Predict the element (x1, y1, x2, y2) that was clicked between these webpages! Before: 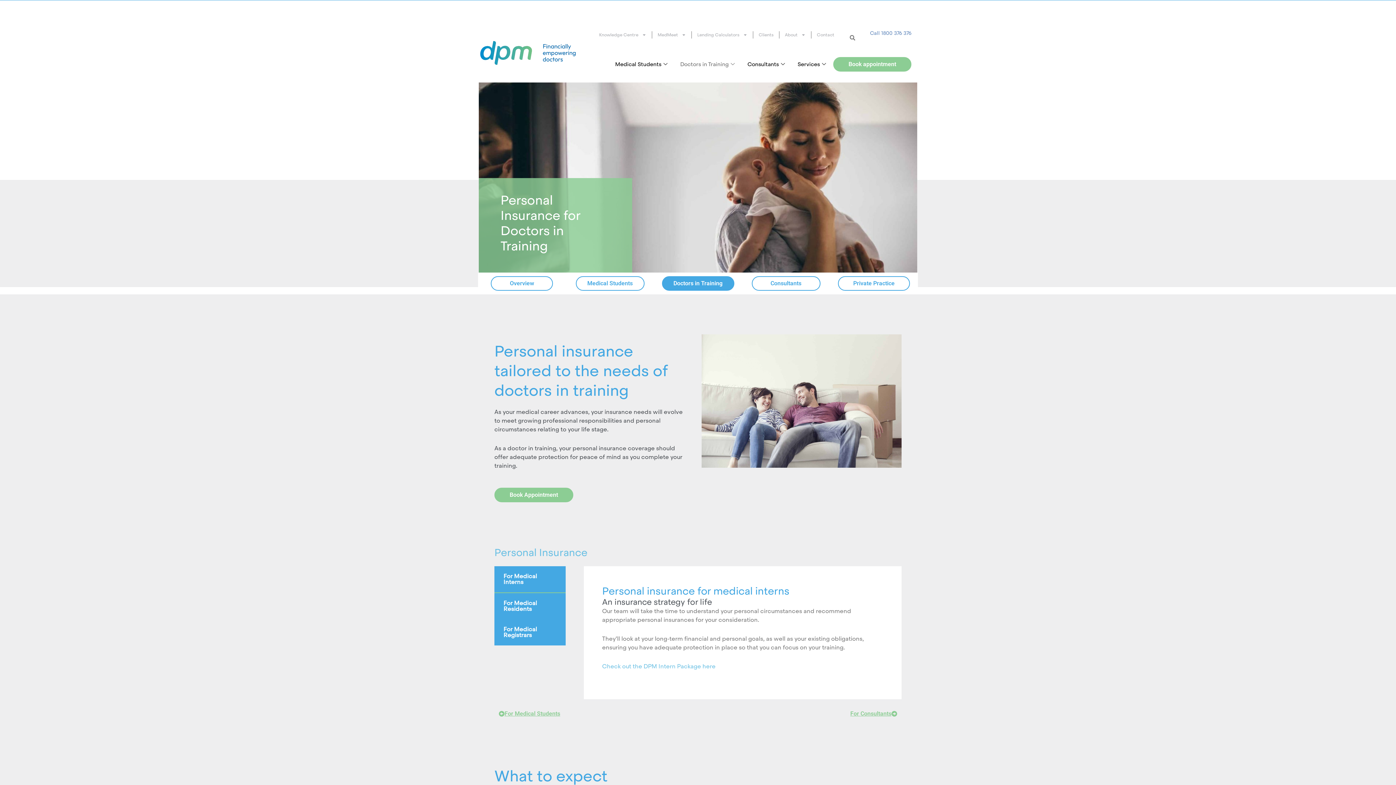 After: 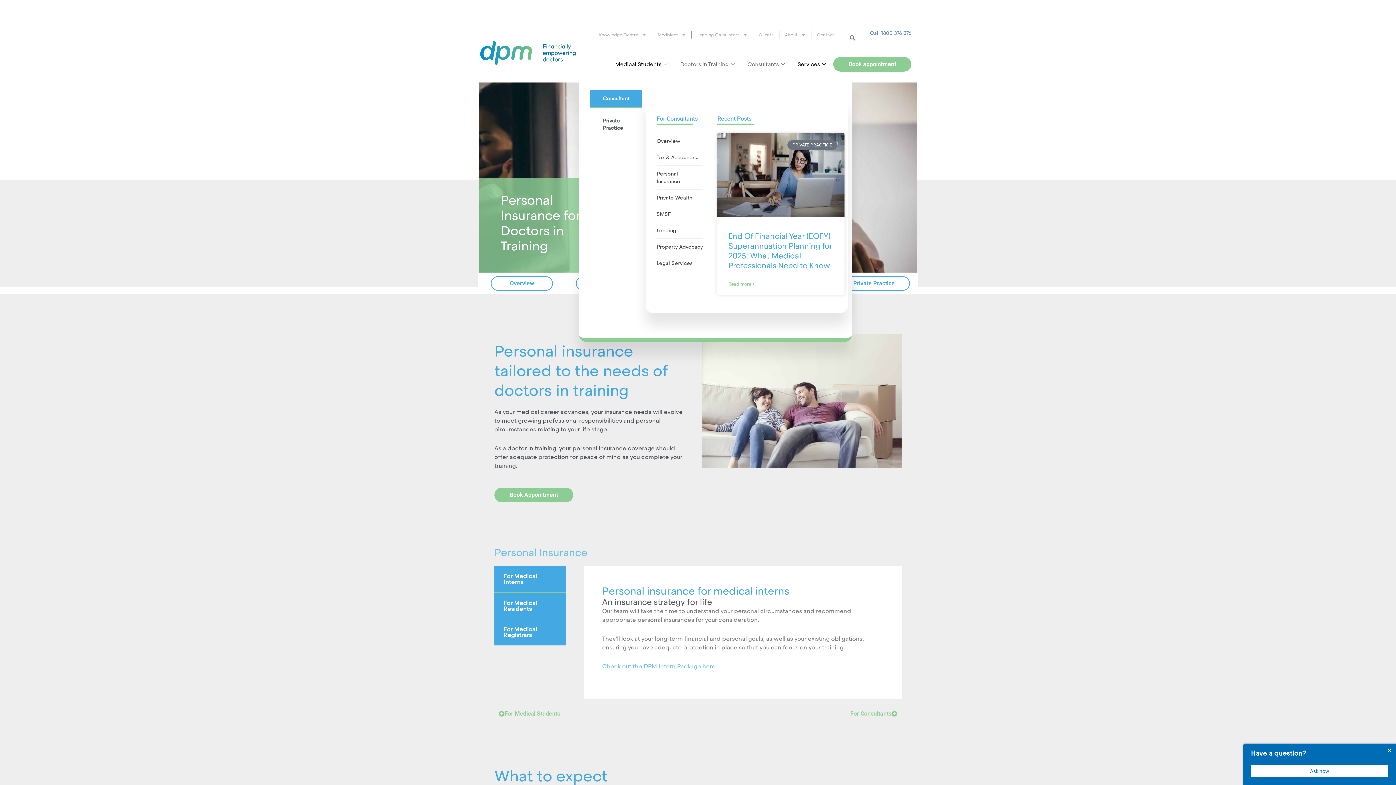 Action: label: Consultants bbox: (742, 49, 792, 78)